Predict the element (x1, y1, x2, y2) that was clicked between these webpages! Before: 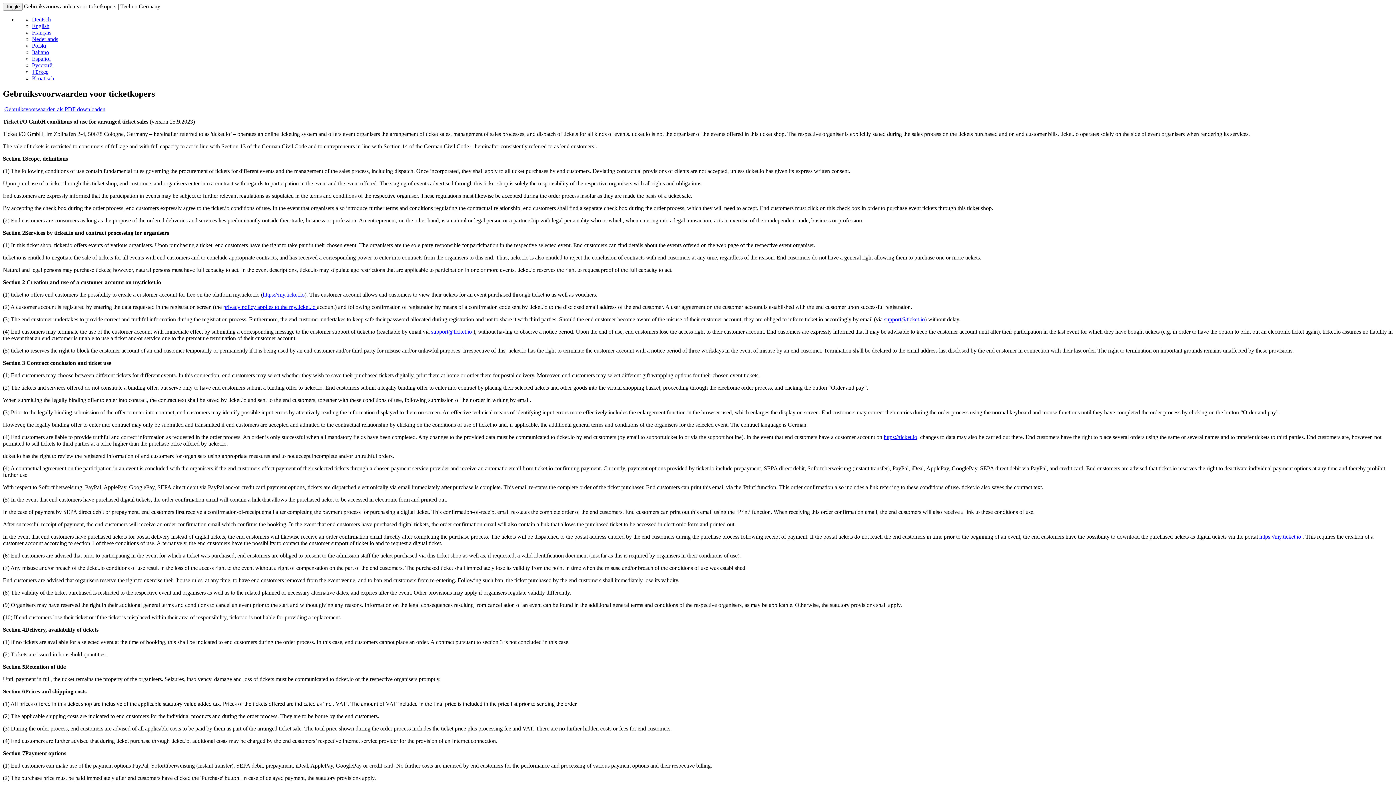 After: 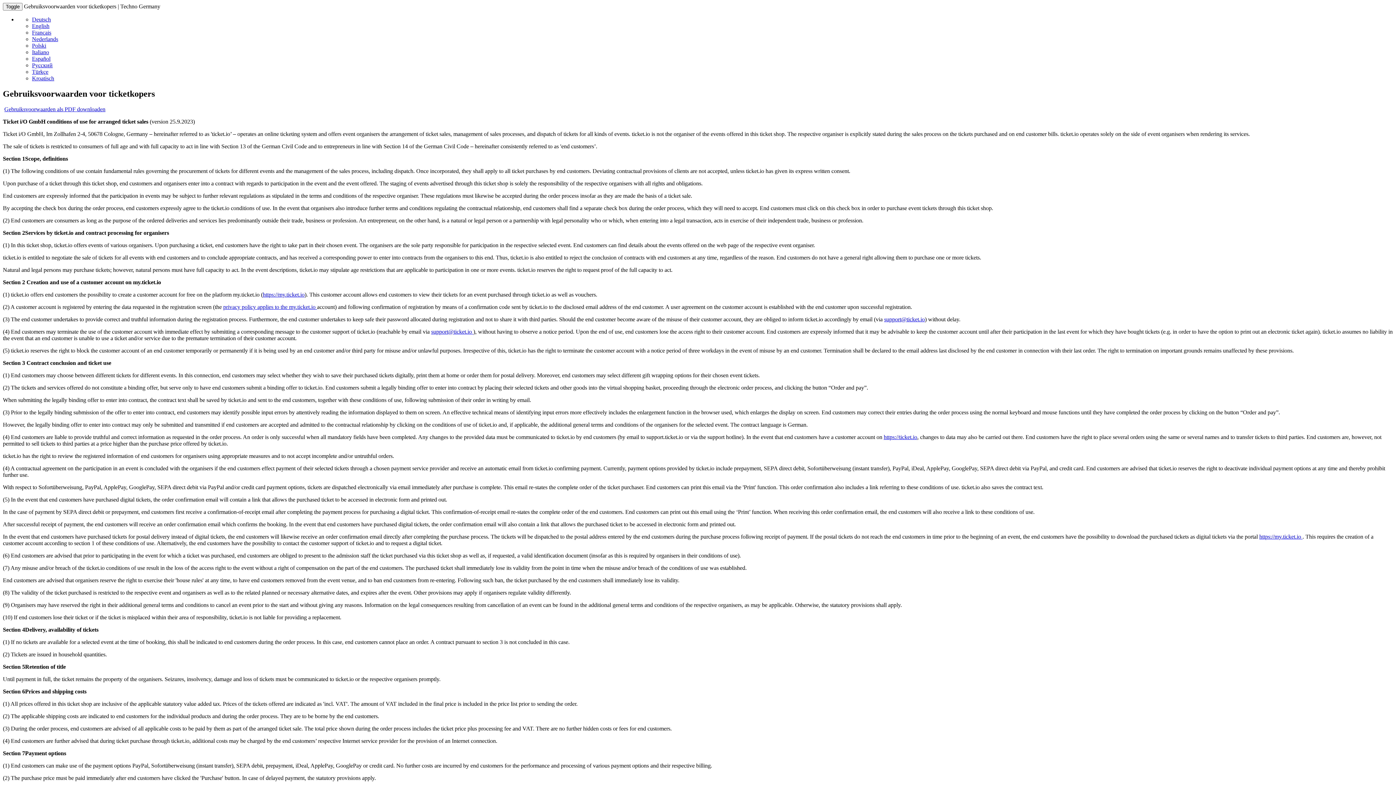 Action: bbox: (32, 36, 58, 42) label: Nederlands